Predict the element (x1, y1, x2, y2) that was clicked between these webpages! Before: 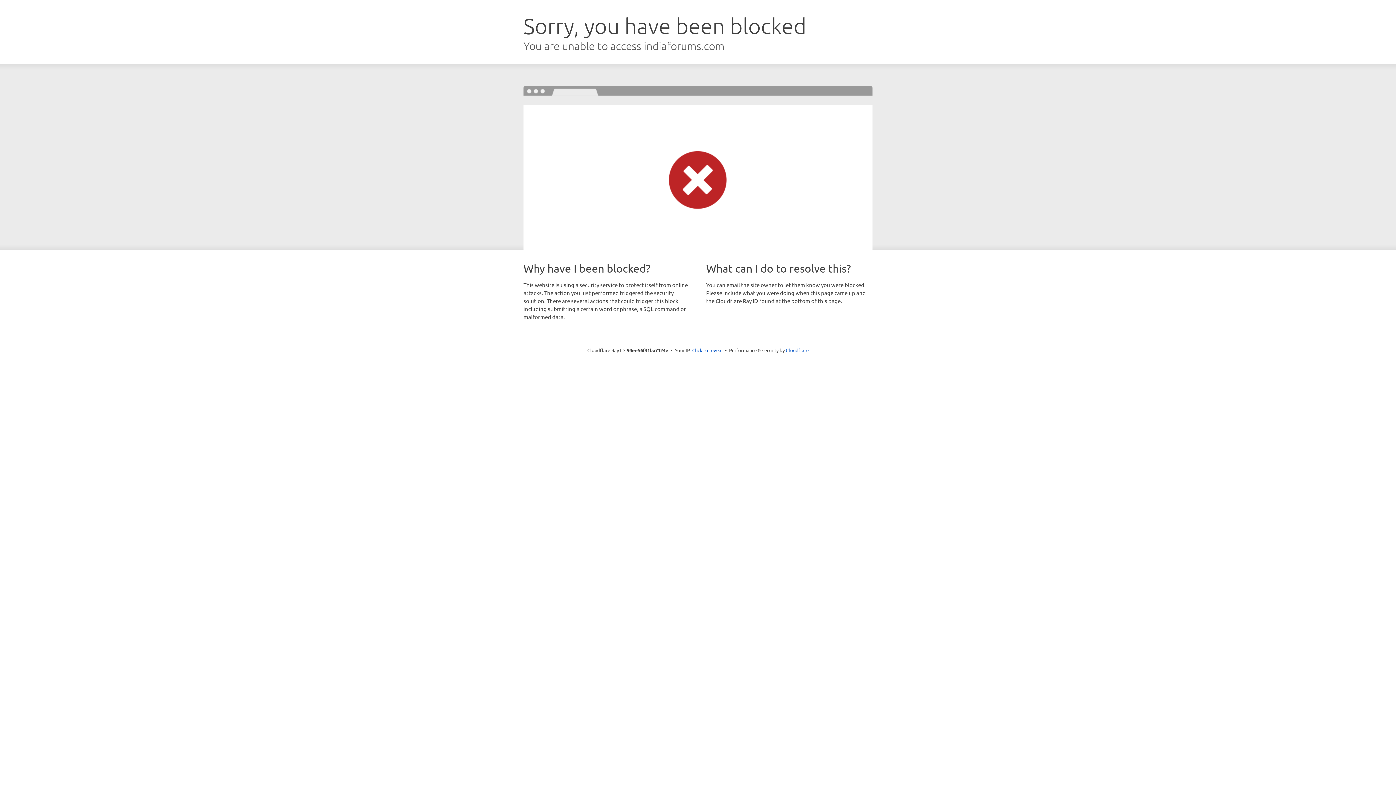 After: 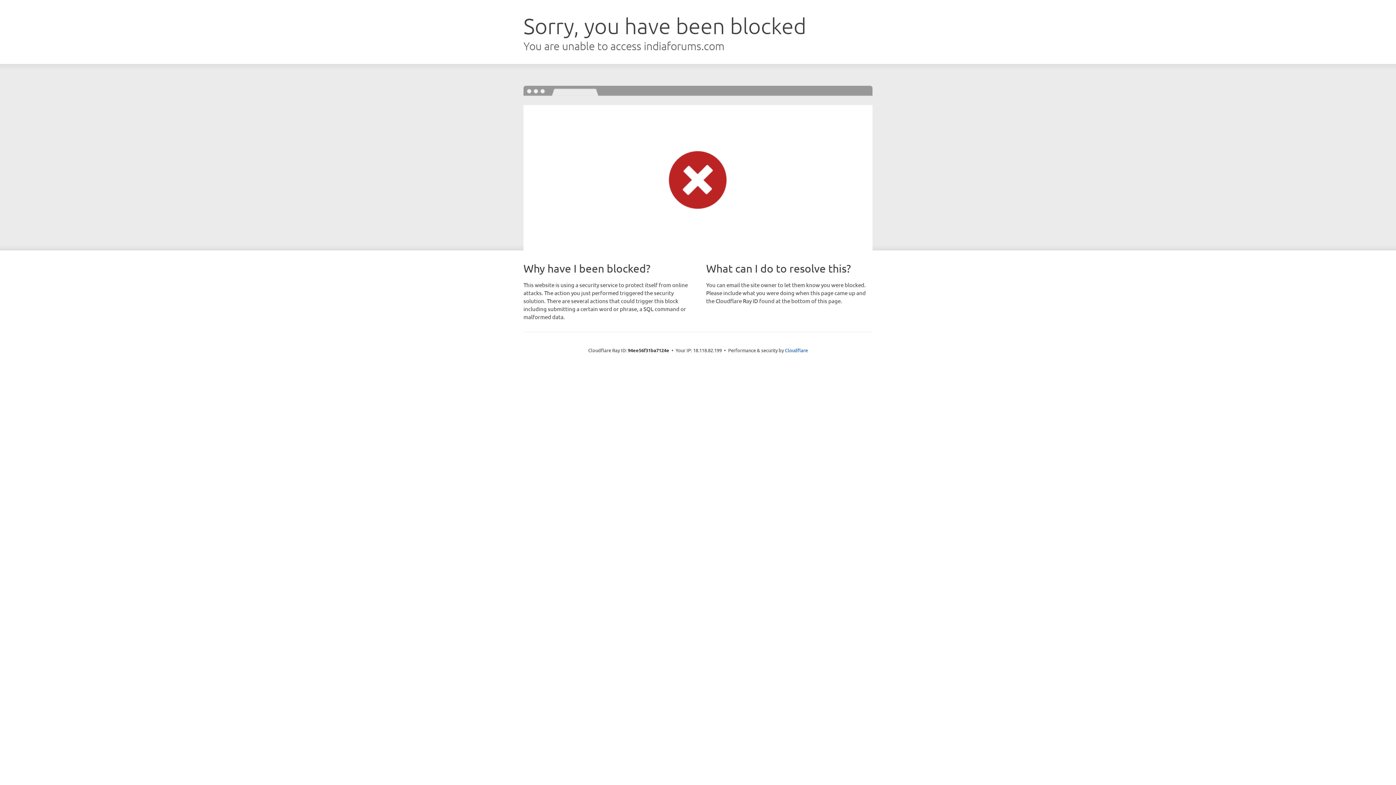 Action: label: Click to reveal bbox: (692, 346, 722, 353)